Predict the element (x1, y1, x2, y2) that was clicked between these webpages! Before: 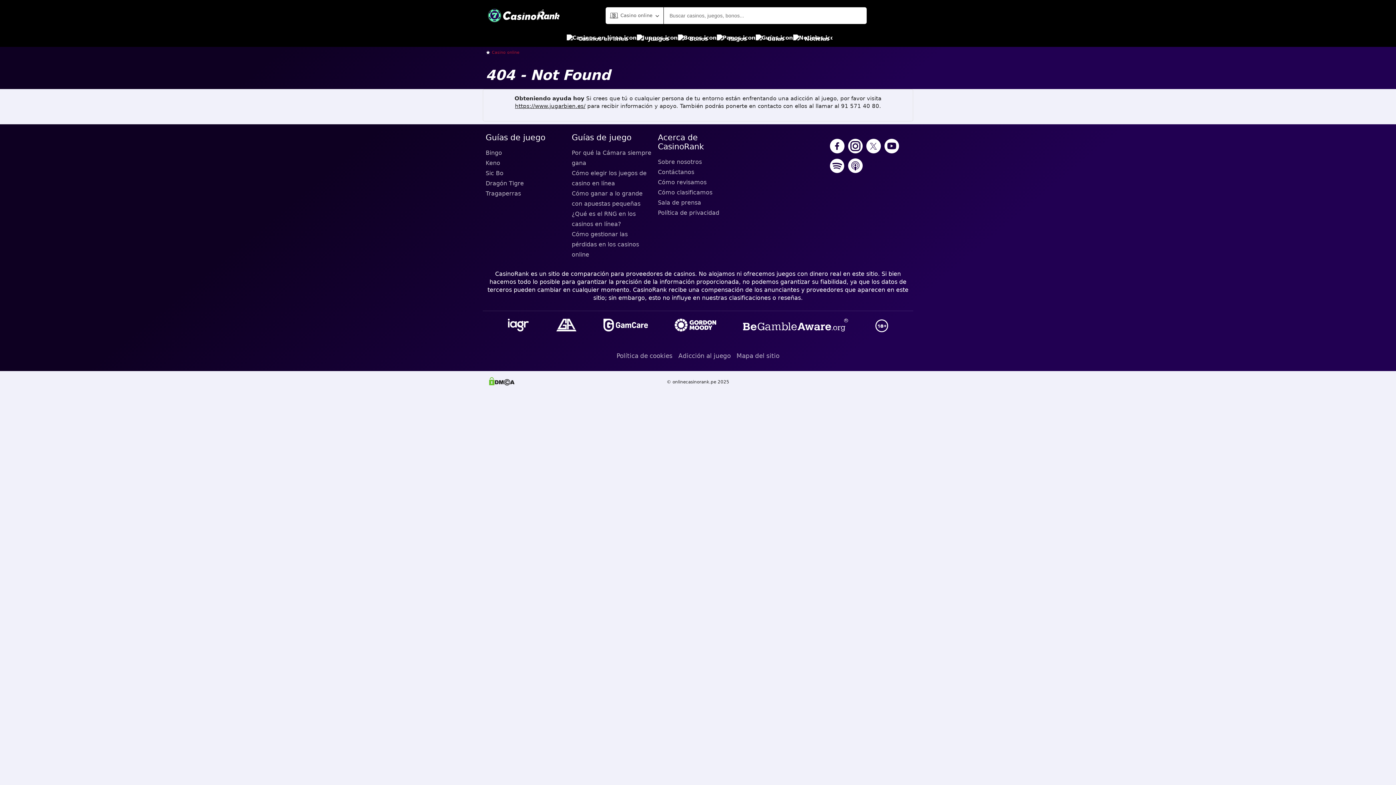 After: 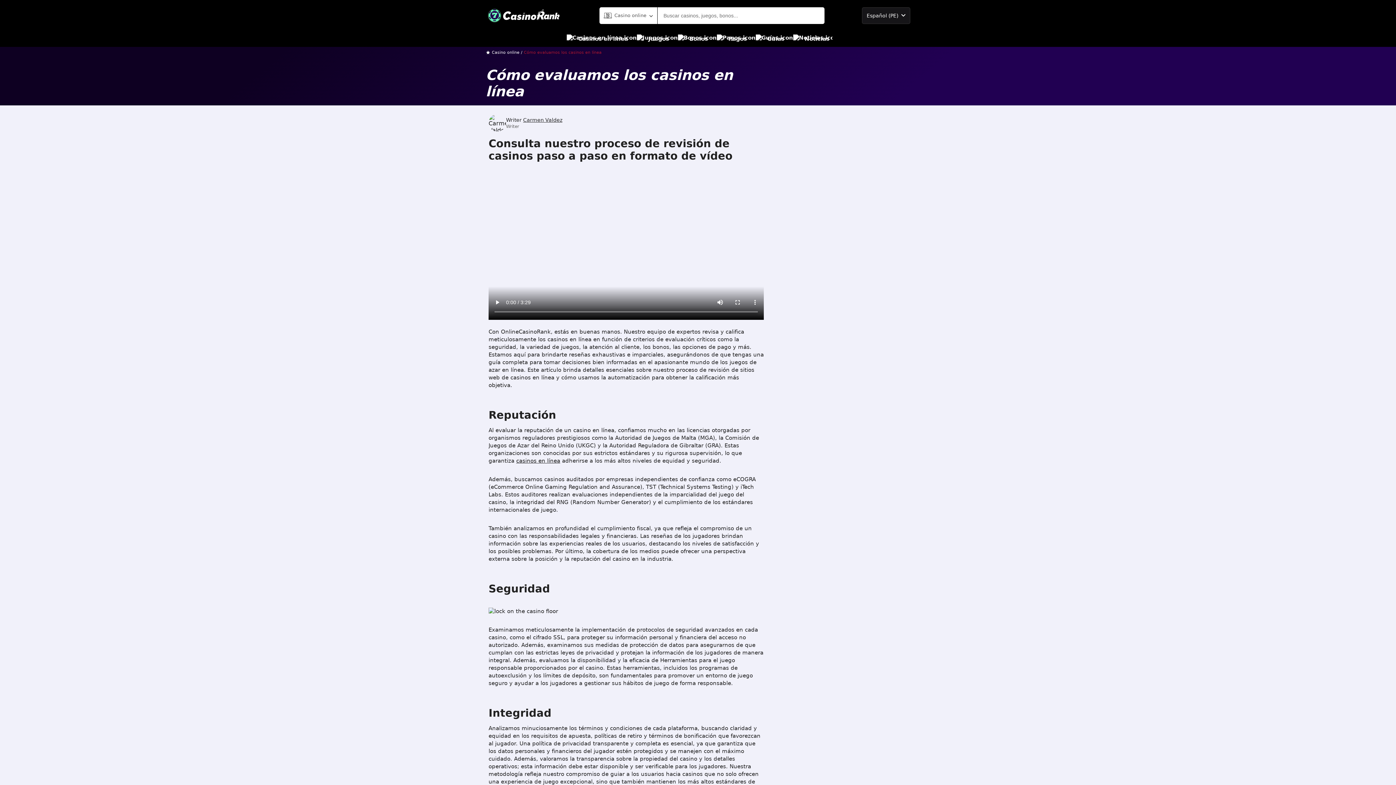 Action: label: Cómo revisamos bbox: (658, 177, 738, 187)